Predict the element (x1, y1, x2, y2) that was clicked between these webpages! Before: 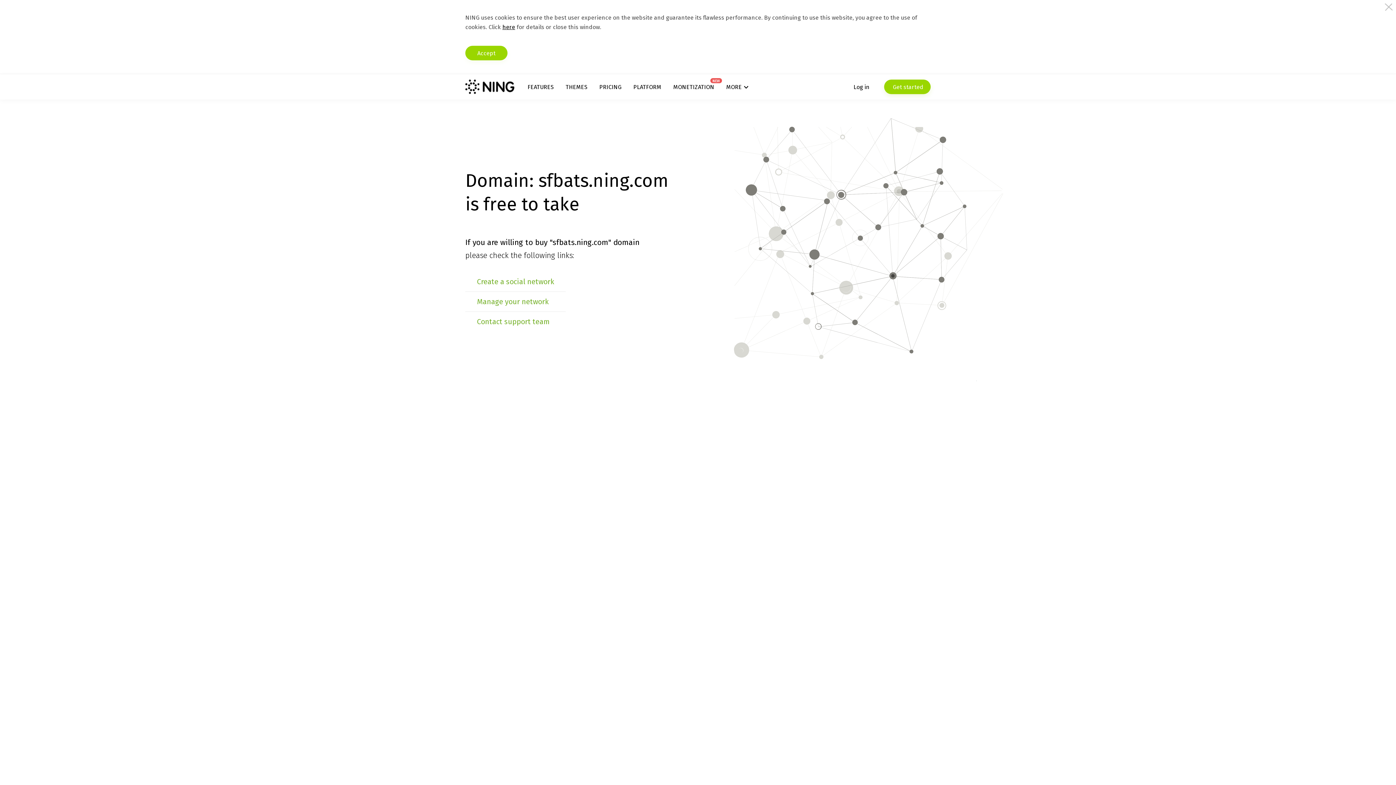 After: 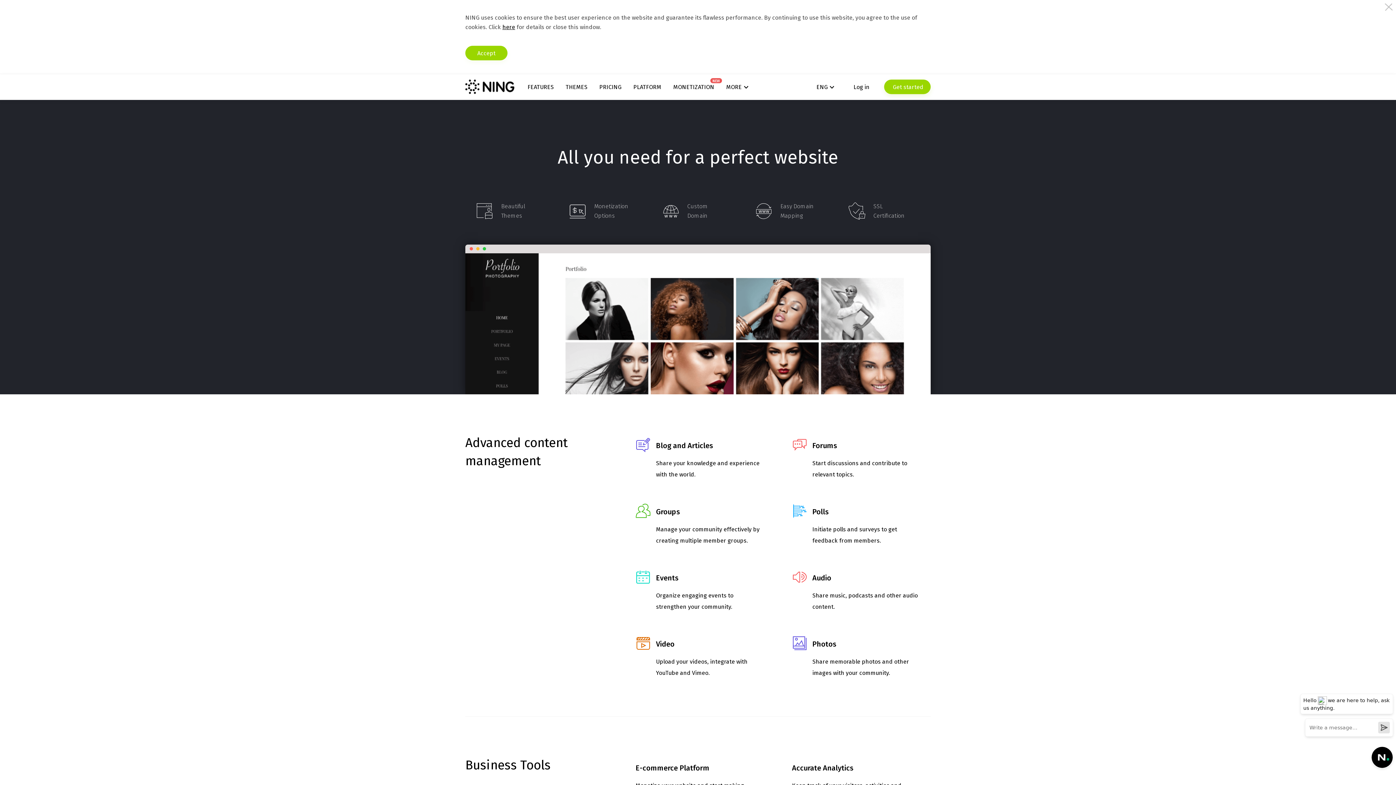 Action: bbox: (527, 83, 553, 90) label: FEATURES